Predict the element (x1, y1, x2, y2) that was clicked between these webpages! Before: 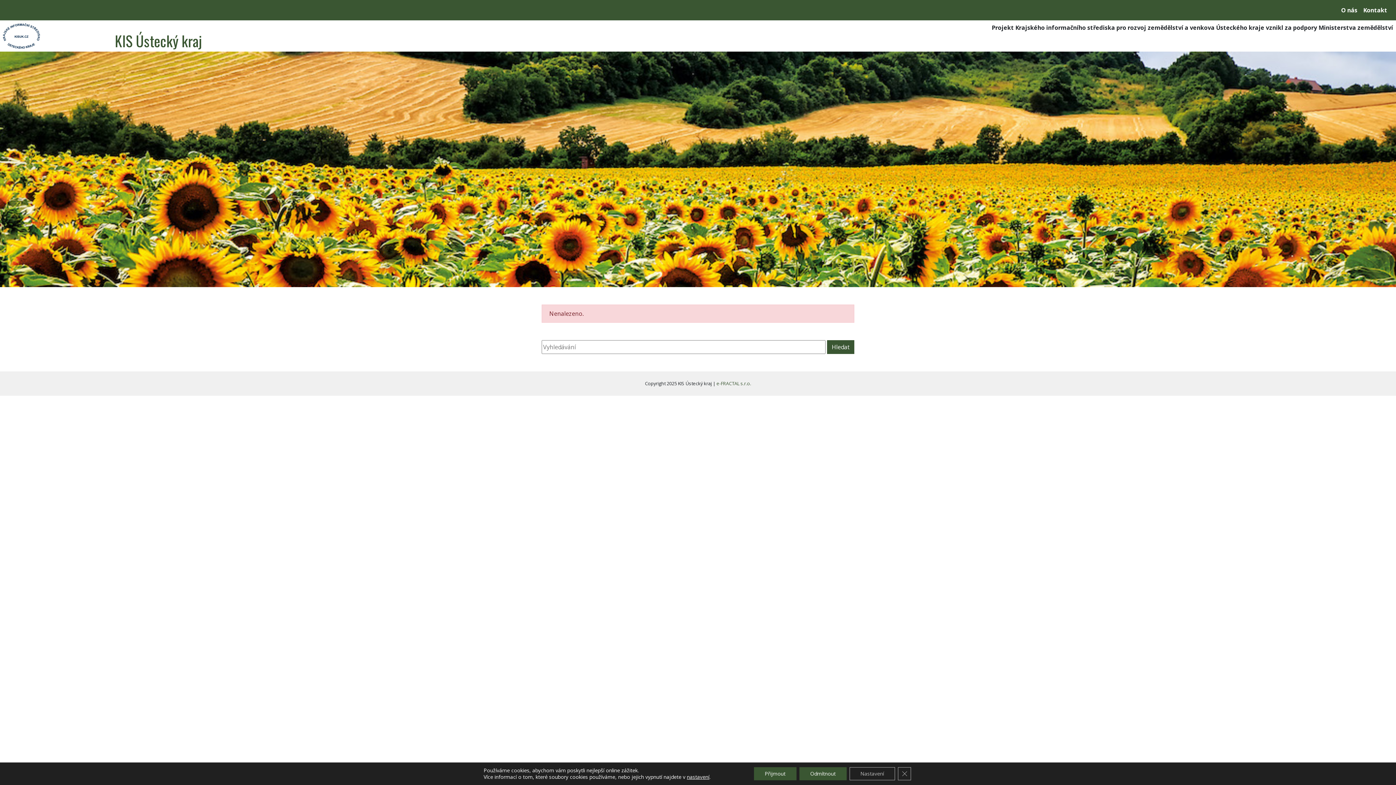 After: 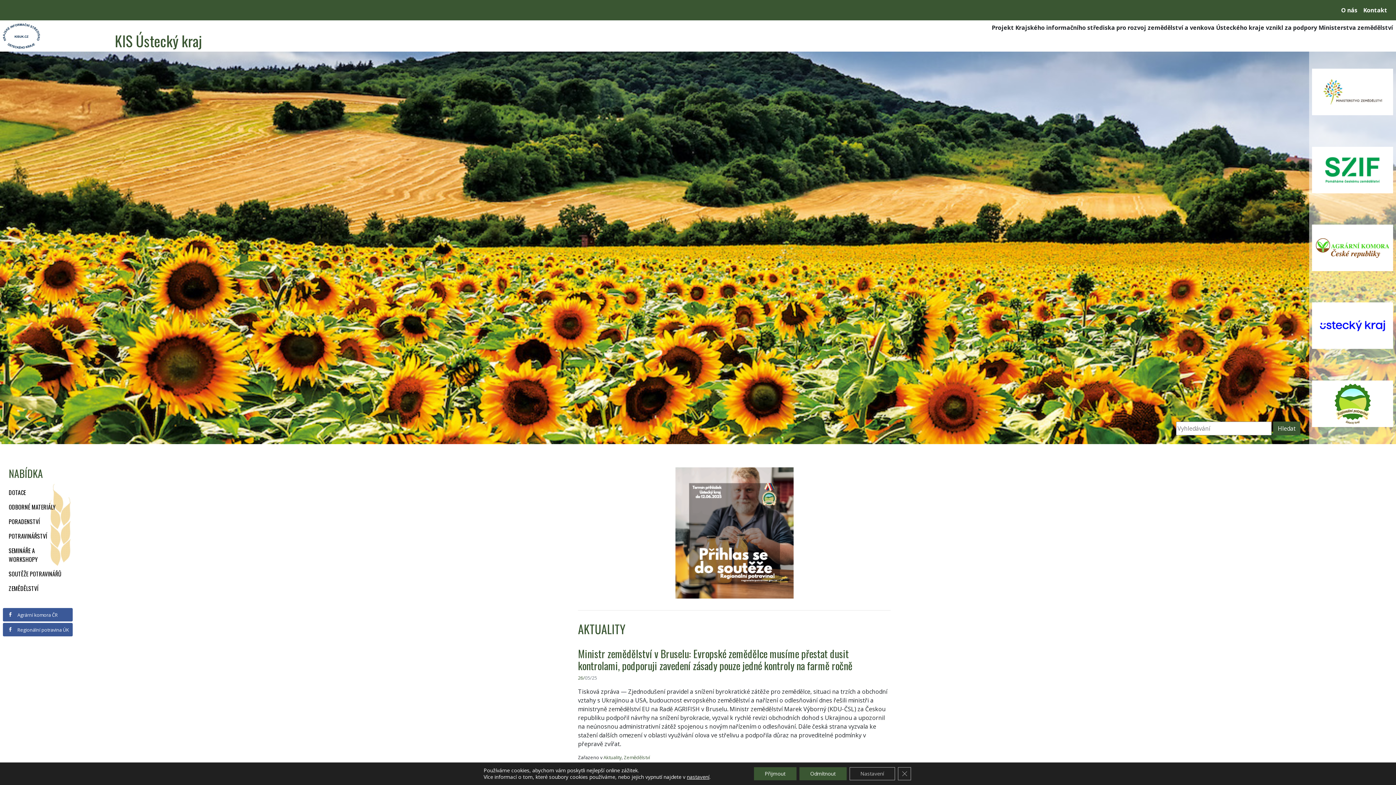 Action: bbox: (2, 23, 112, 48)